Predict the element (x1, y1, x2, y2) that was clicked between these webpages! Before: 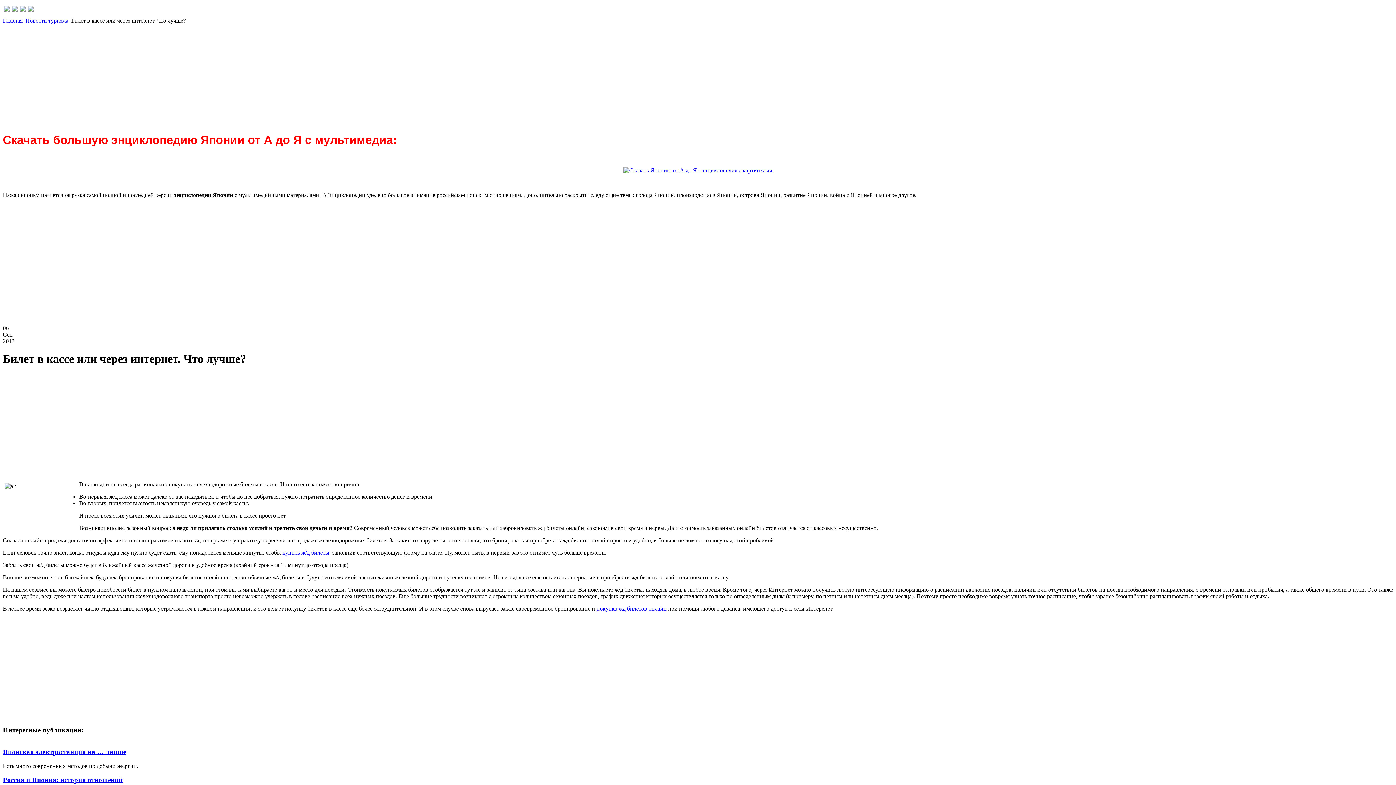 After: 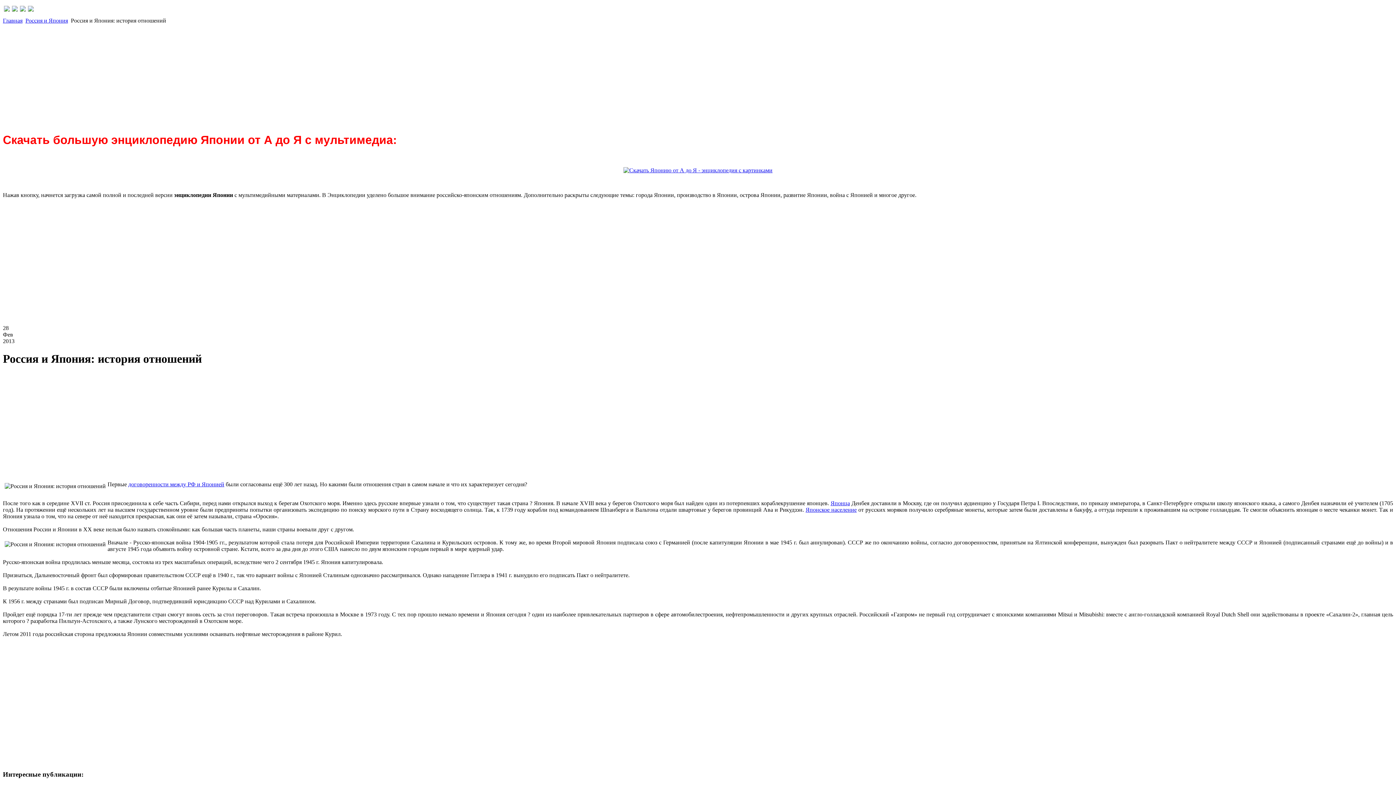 Action: label: Россия и Япония: история отношений bbox: (2, 776, 122, 784)